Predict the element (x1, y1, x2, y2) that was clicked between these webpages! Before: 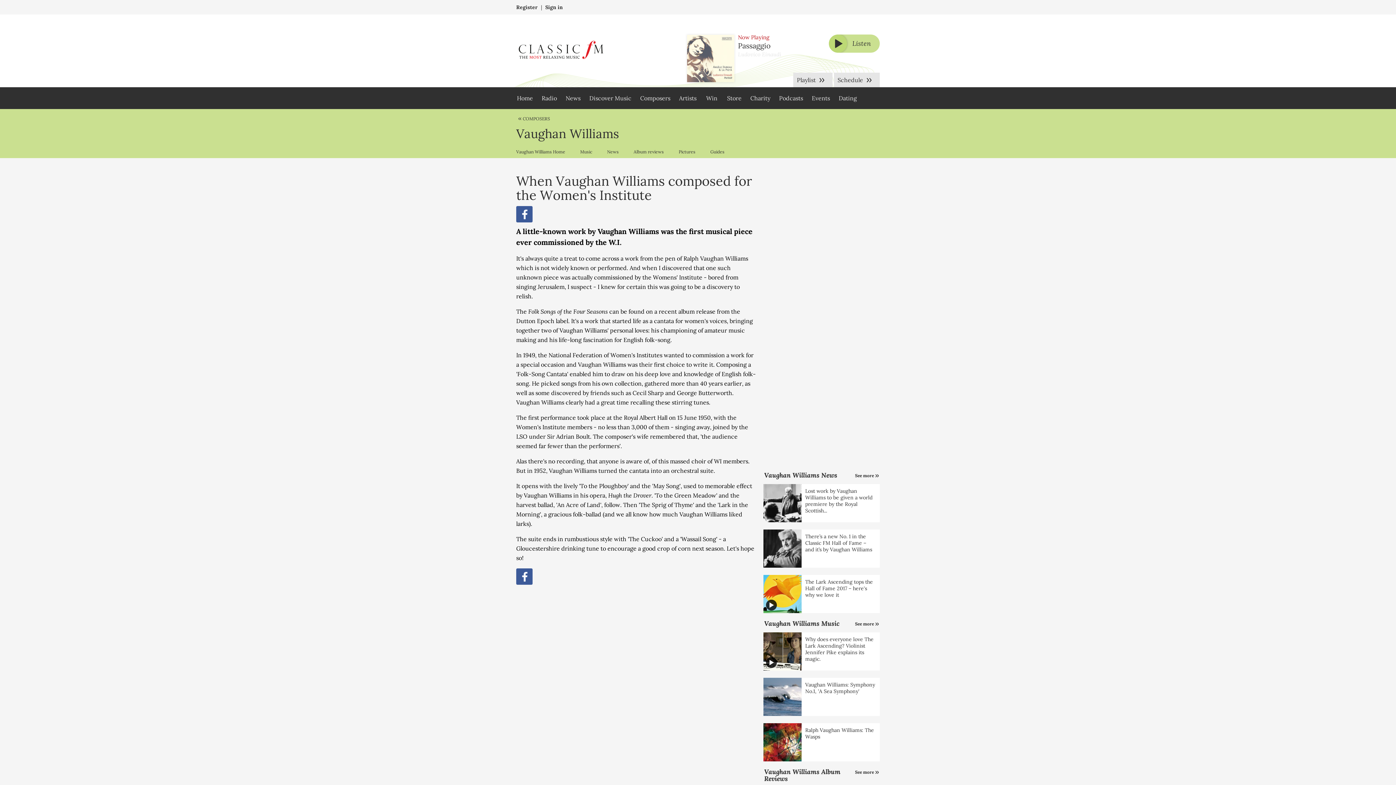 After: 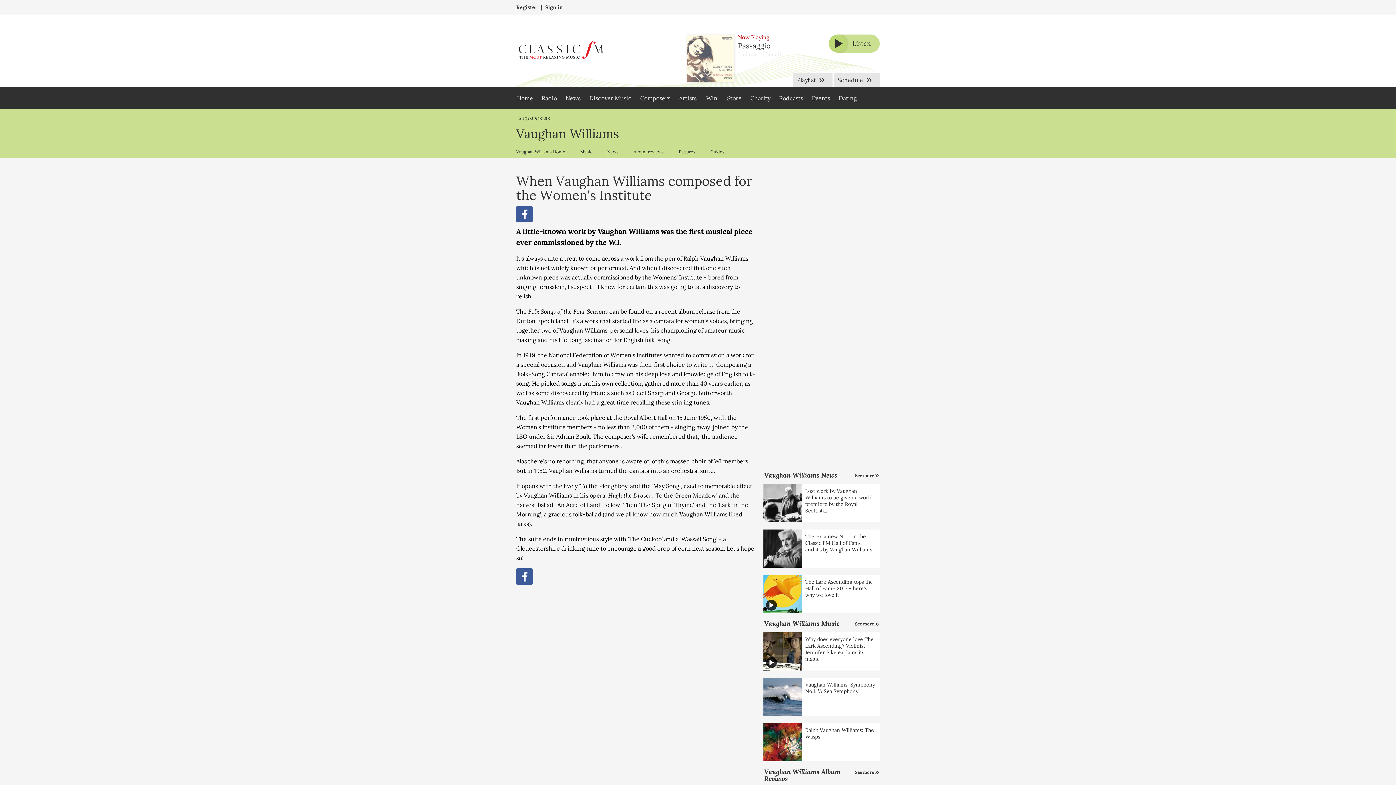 Action: bbox: (516, 572, 532, 579)